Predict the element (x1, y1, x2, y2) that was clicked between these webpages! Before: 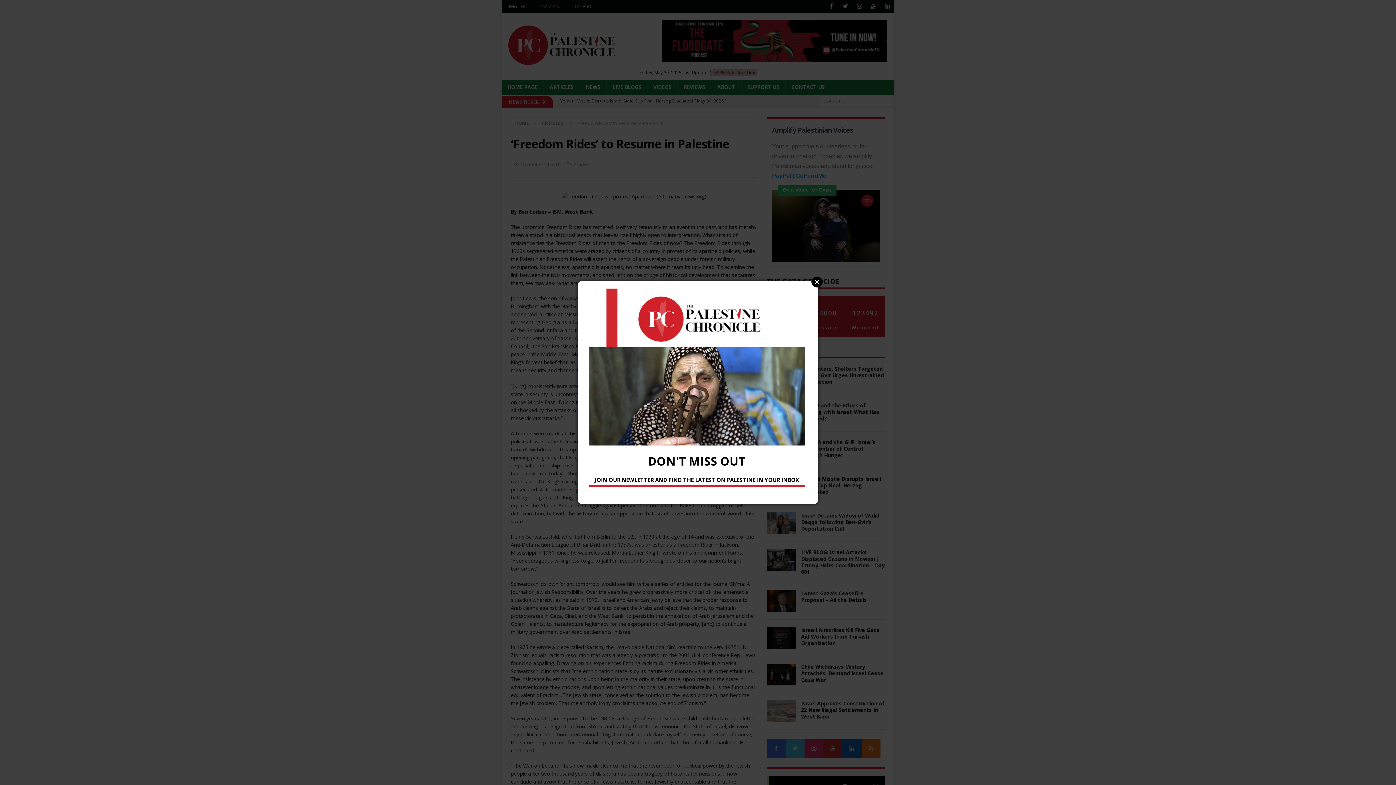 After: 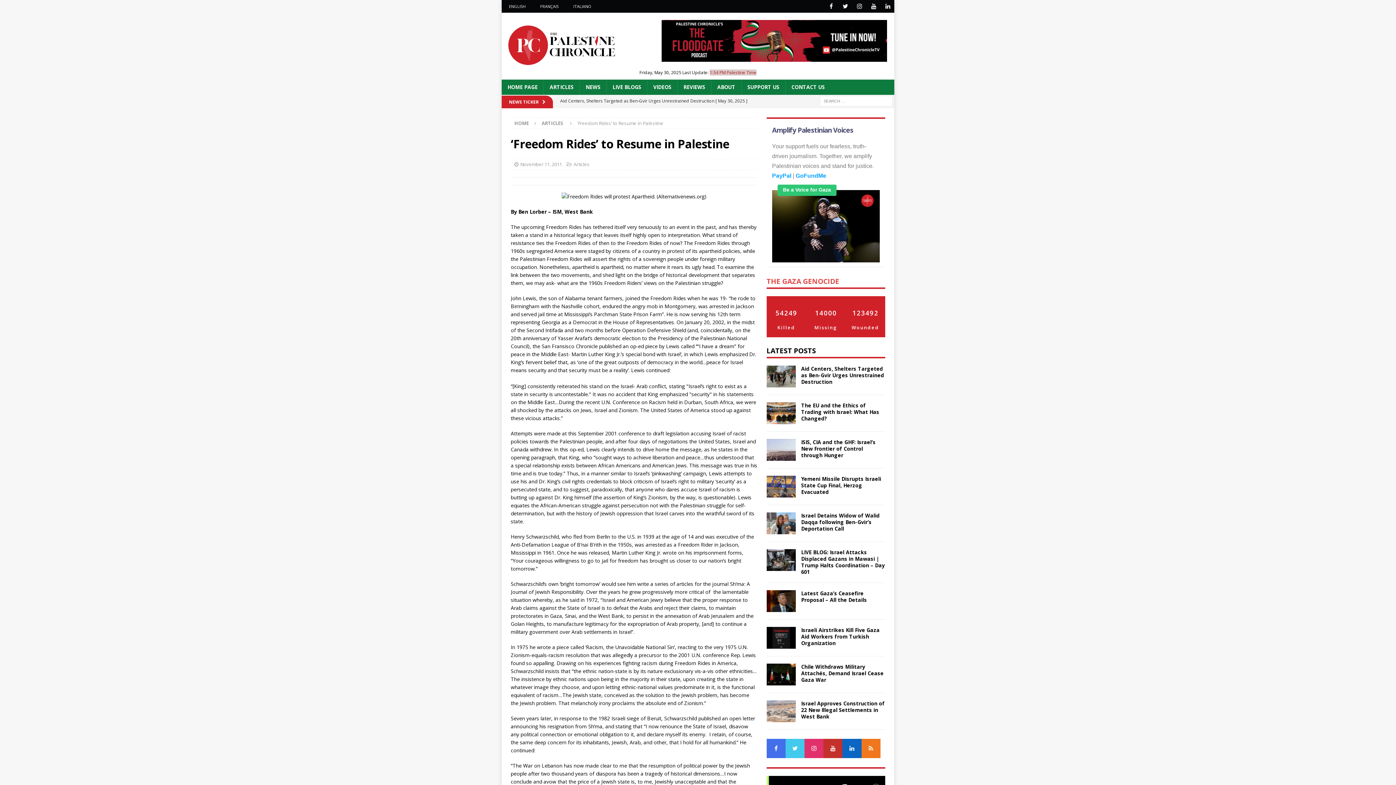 Action: label: Close bbox: (811, 276, 822, 287)